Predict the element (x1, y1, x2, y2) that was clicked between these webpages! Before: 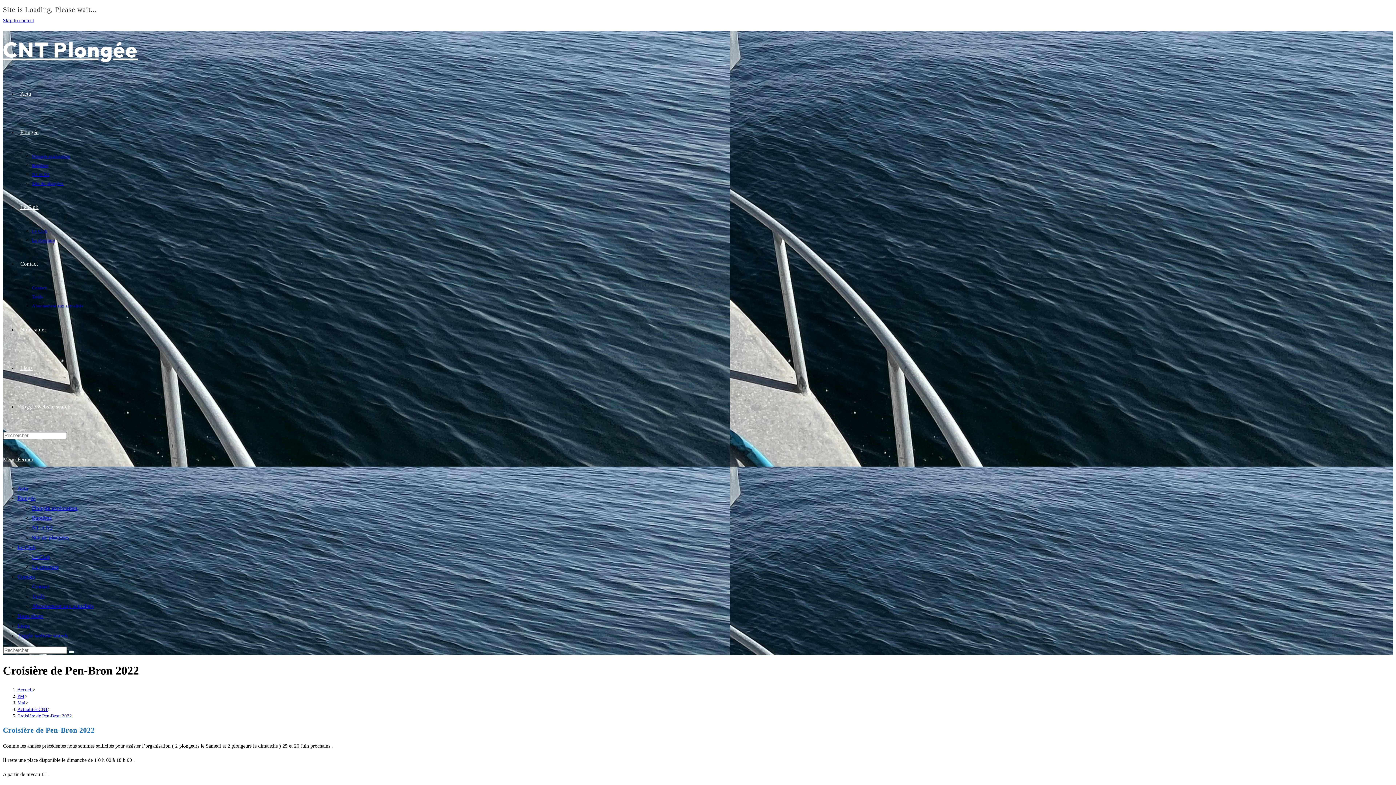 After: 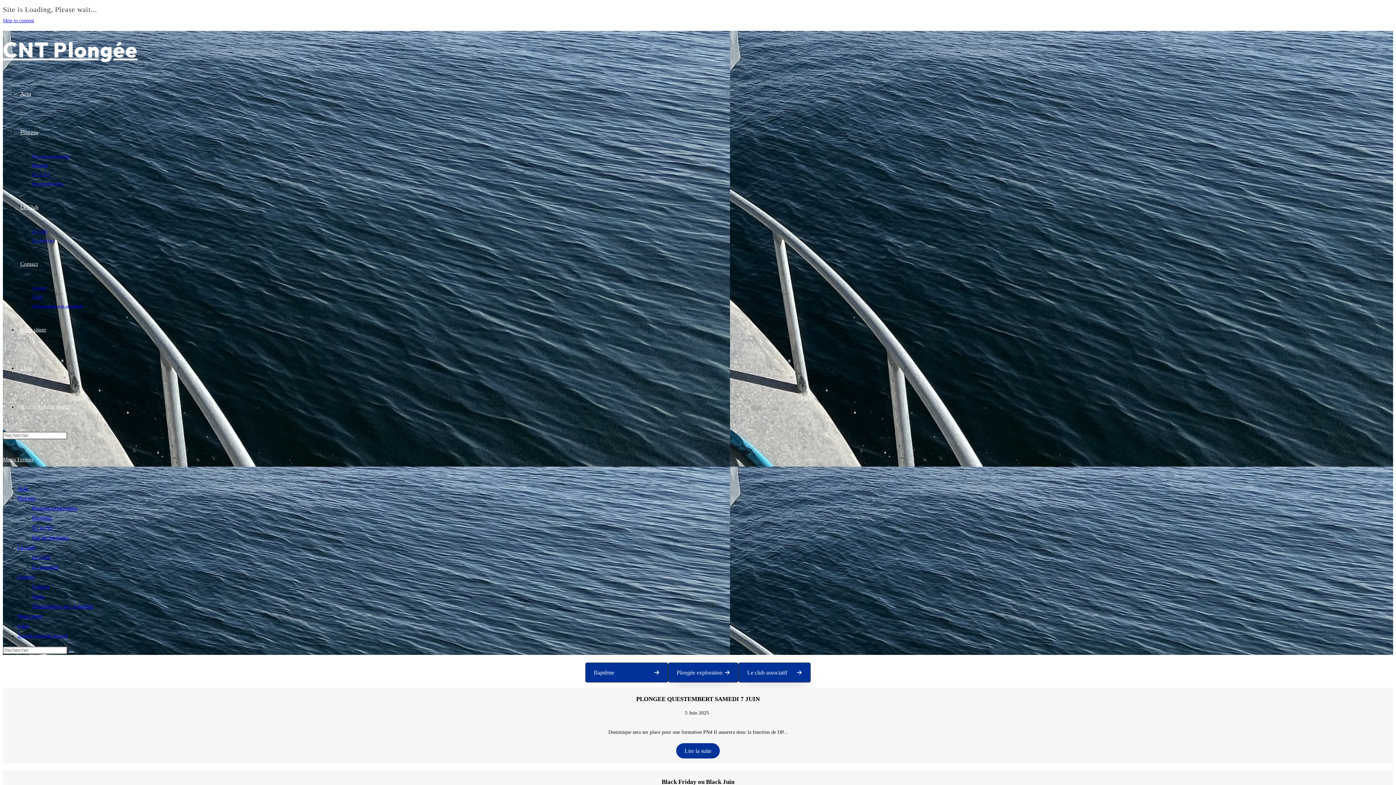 Action: label: CNT Plongée bbox: (2, 36, 137, 62)